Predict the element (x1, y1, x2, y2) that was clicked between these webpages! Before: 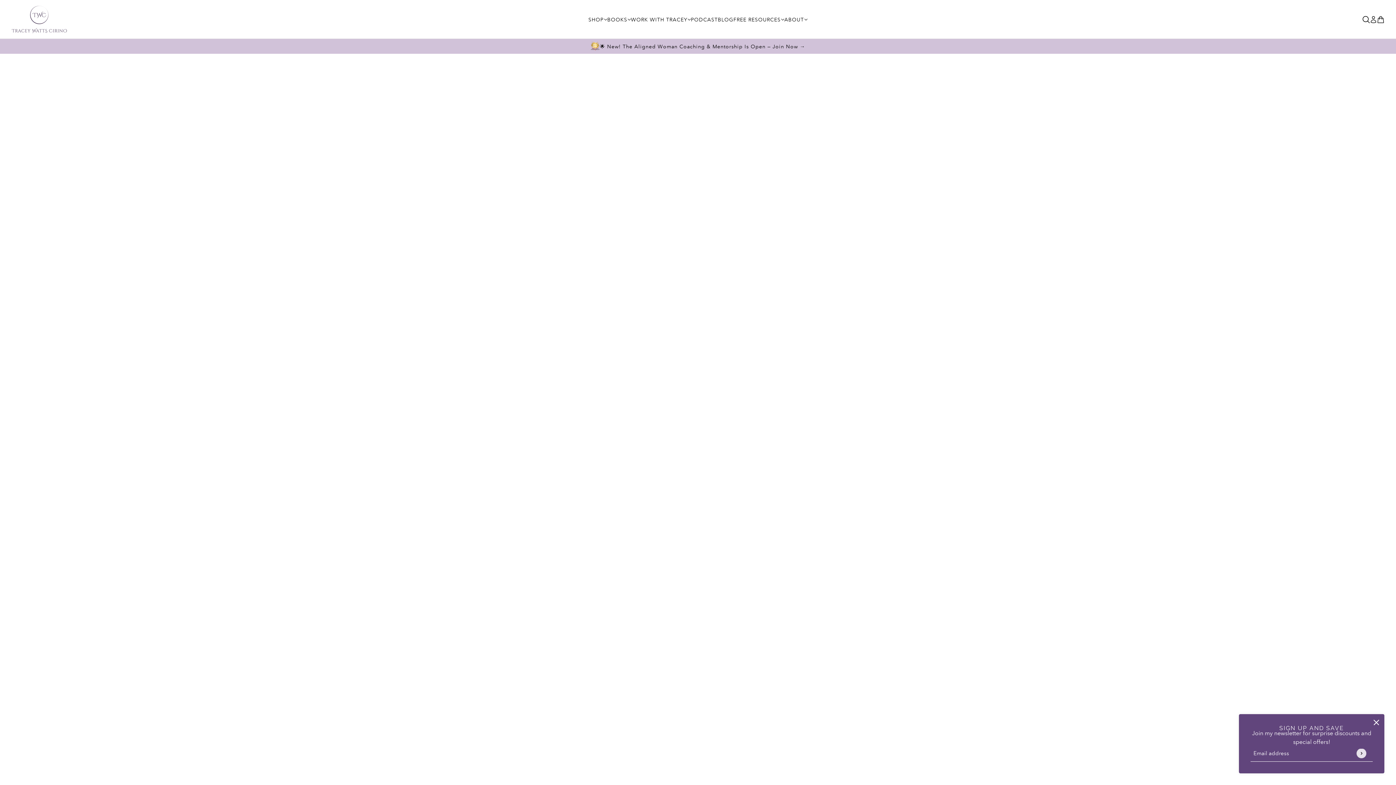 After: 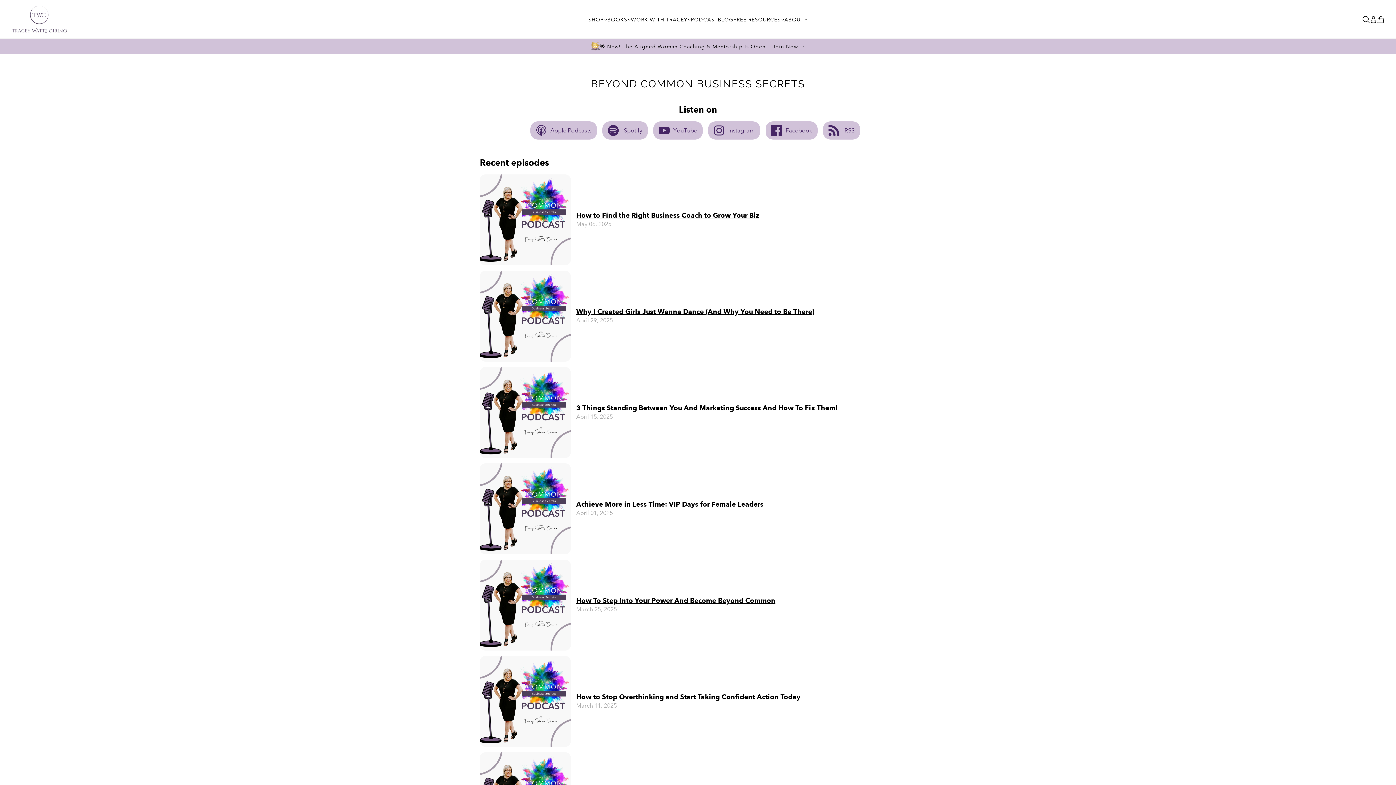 Action: bbox: (691, 5, 718, 33) label: PODCAST